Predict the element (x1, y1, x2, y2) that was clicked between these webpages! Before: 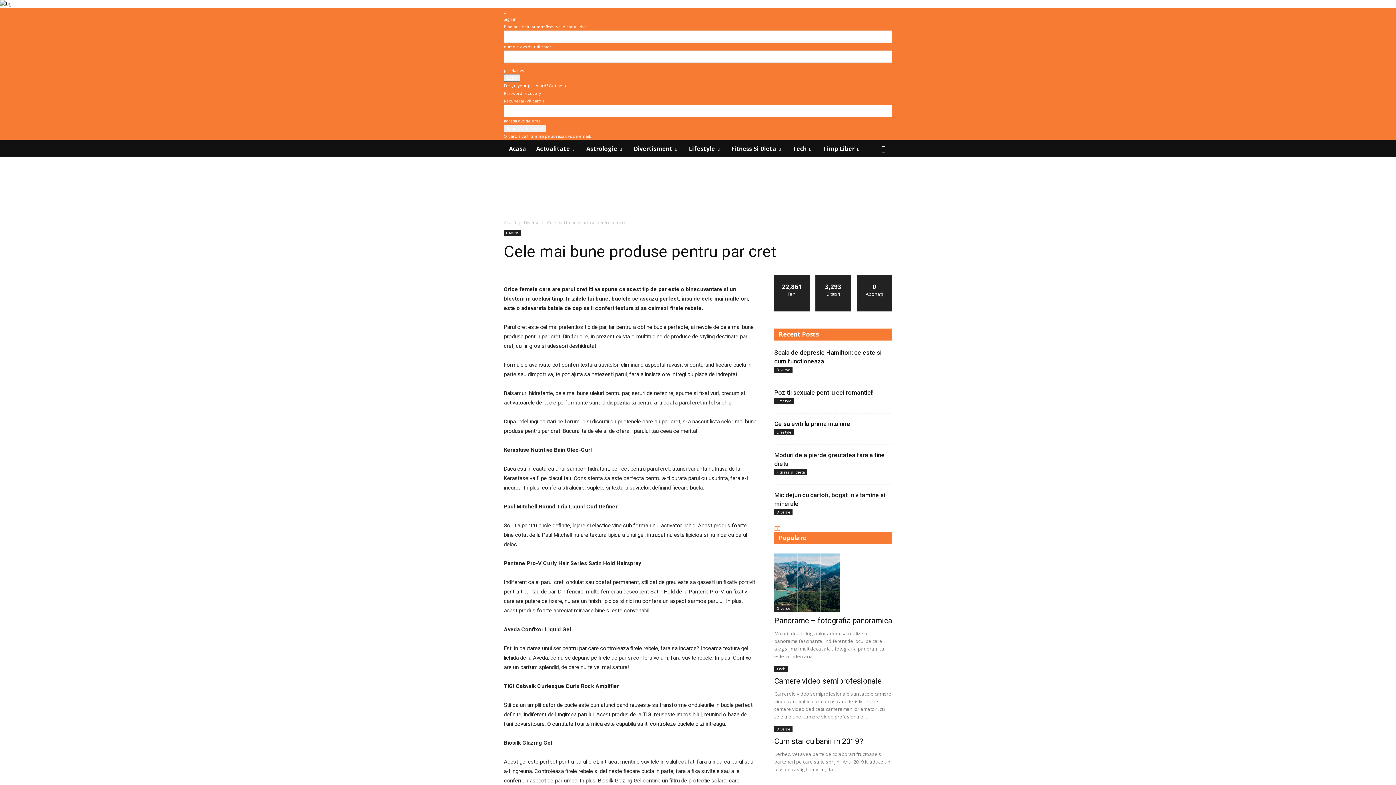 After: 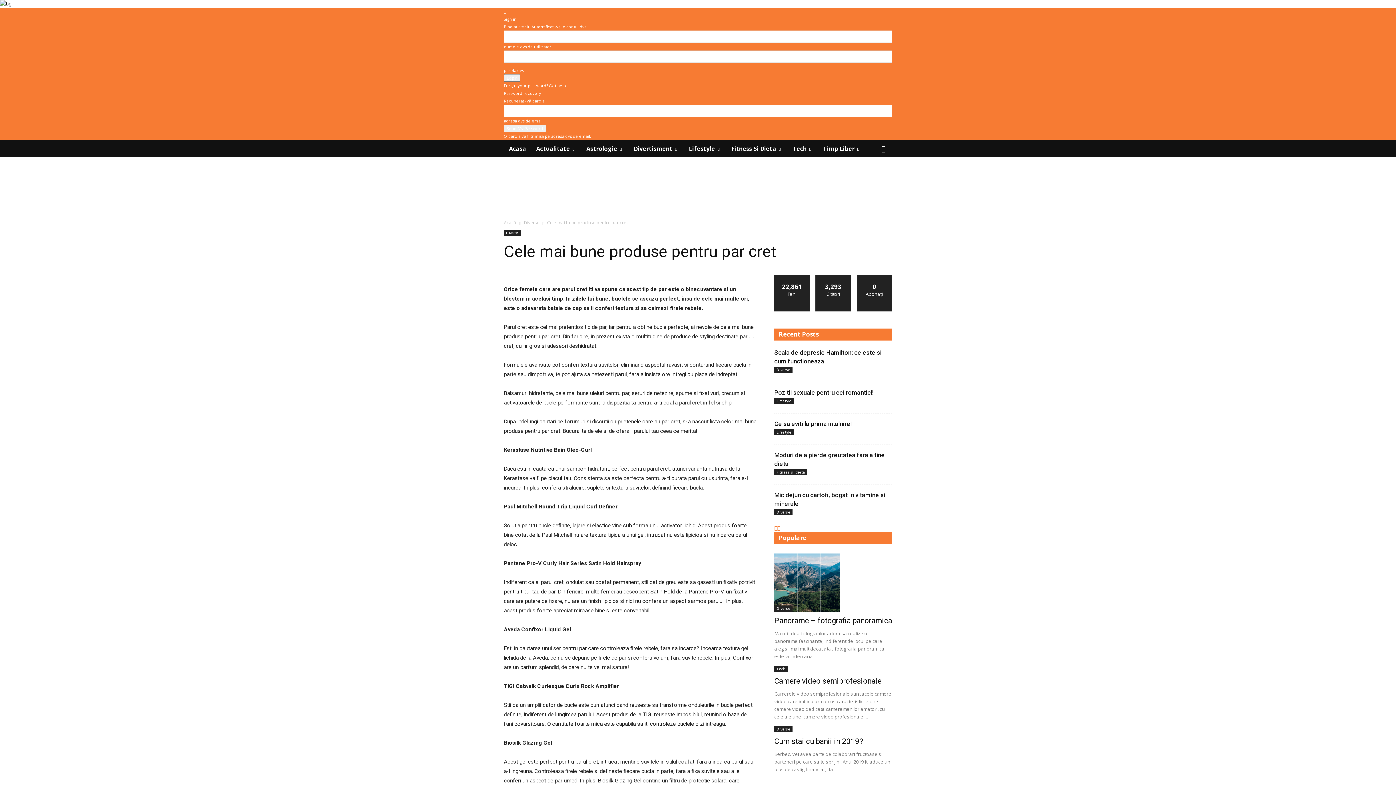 Action: label: Back bbox: (504, 8, 506, 14)